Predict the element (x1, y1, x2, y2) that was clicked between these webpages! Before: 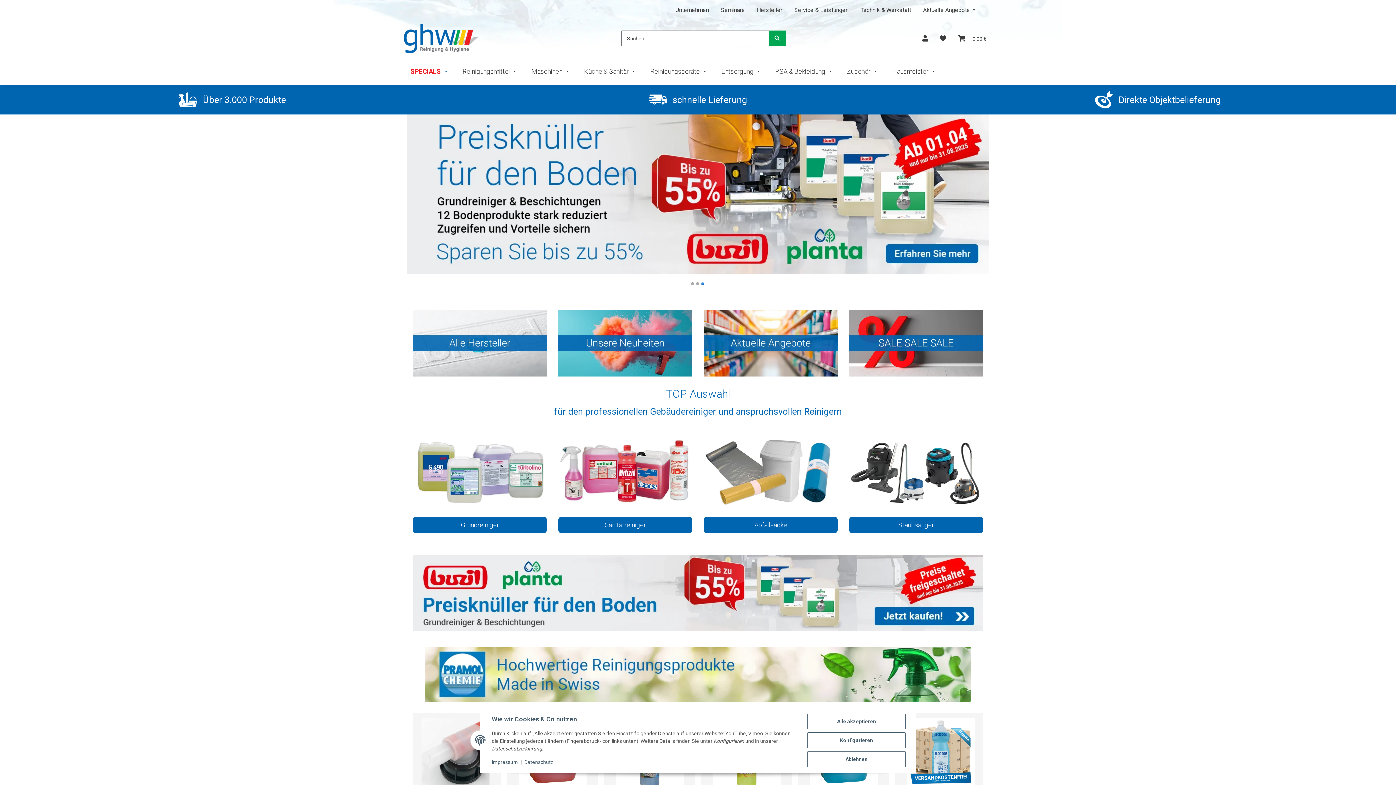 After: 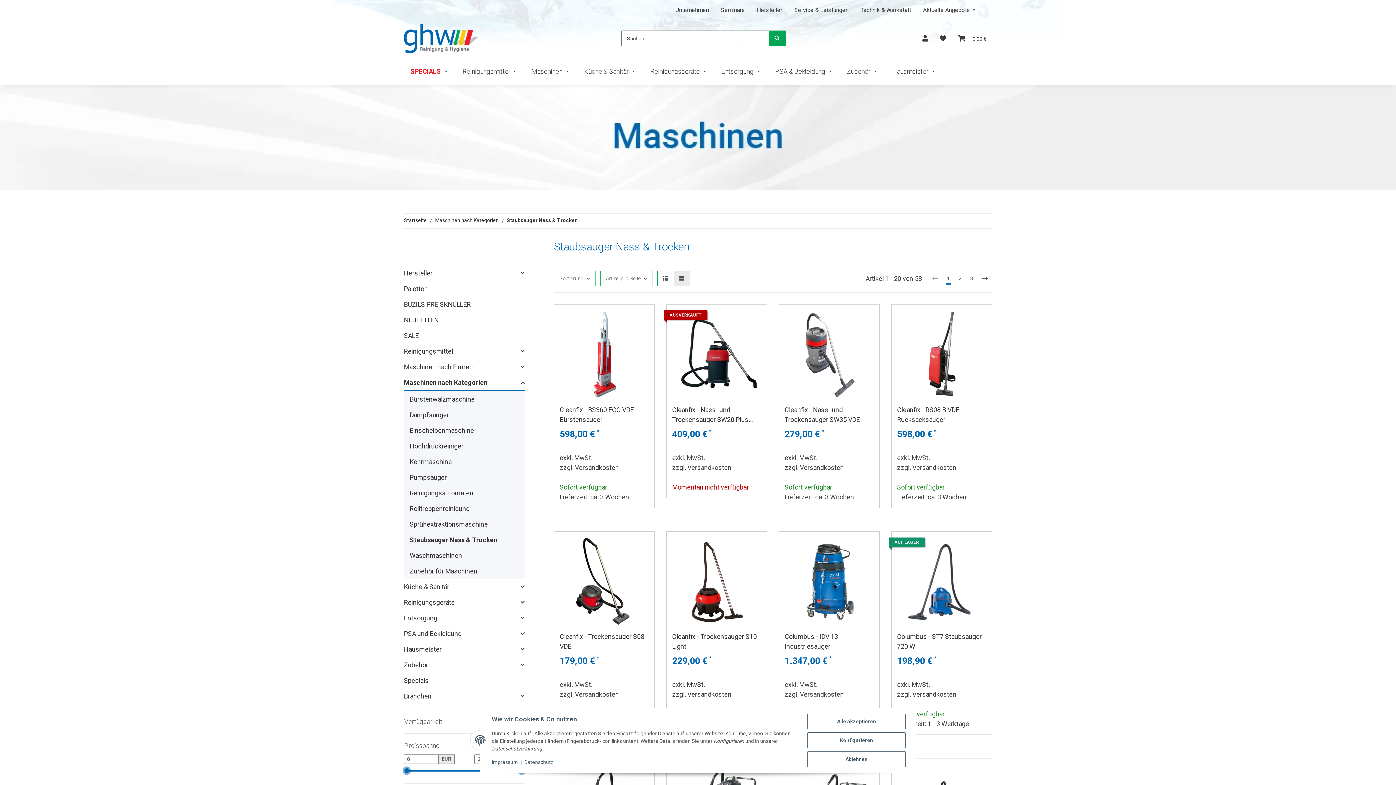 Action: label: Staubsauger bbox: (849, 517, 983, 533)